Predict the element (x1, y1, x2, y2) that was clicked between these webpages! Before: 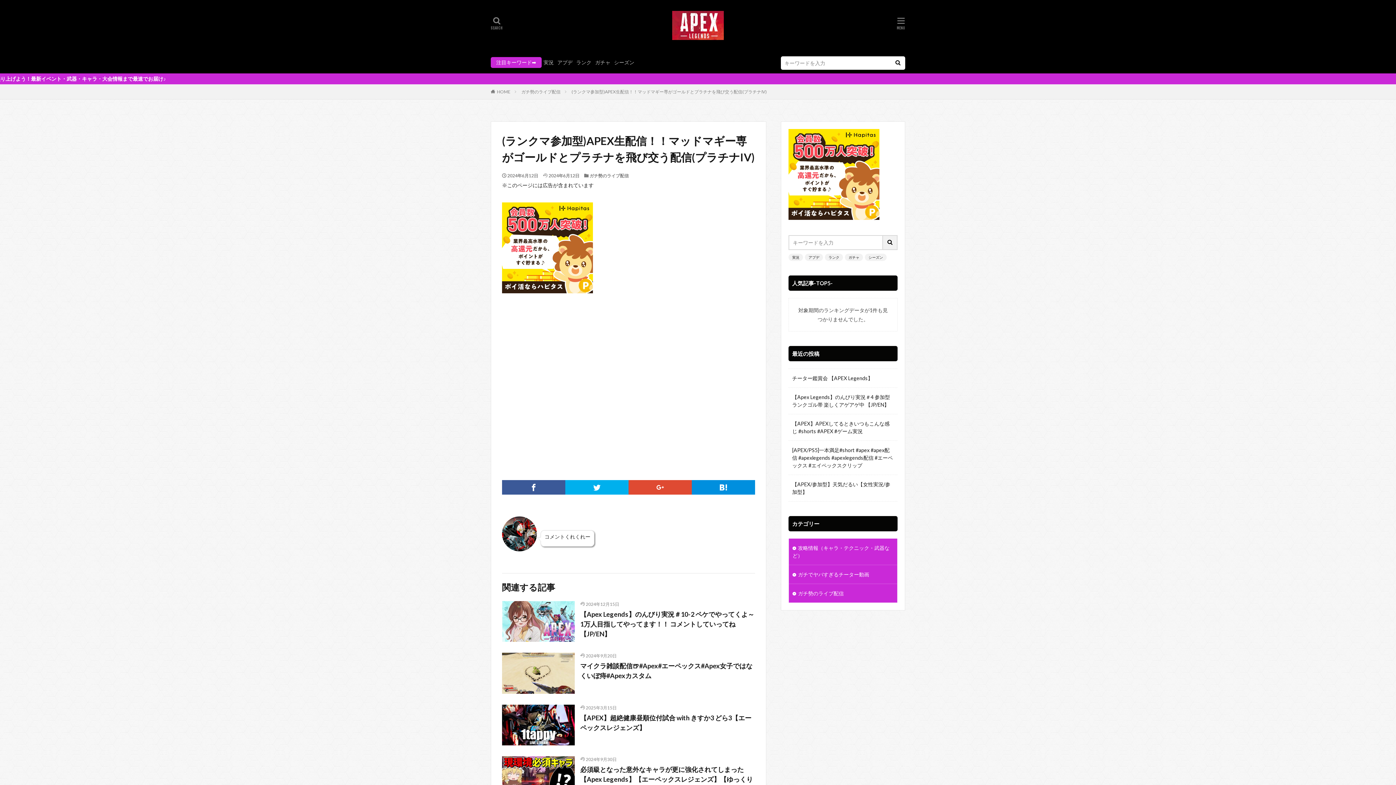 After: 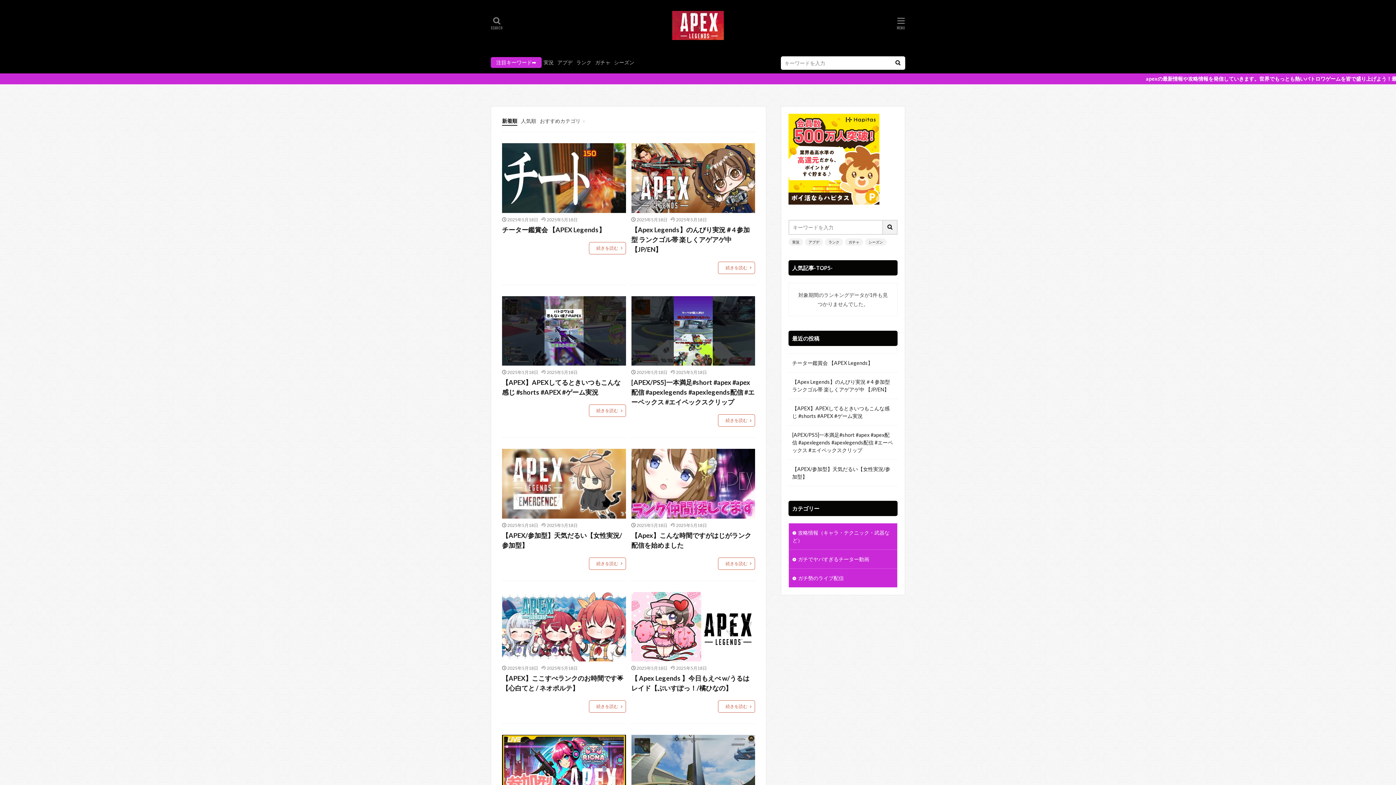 Action: bbox: (497, 89, 510, 94) label: HOME